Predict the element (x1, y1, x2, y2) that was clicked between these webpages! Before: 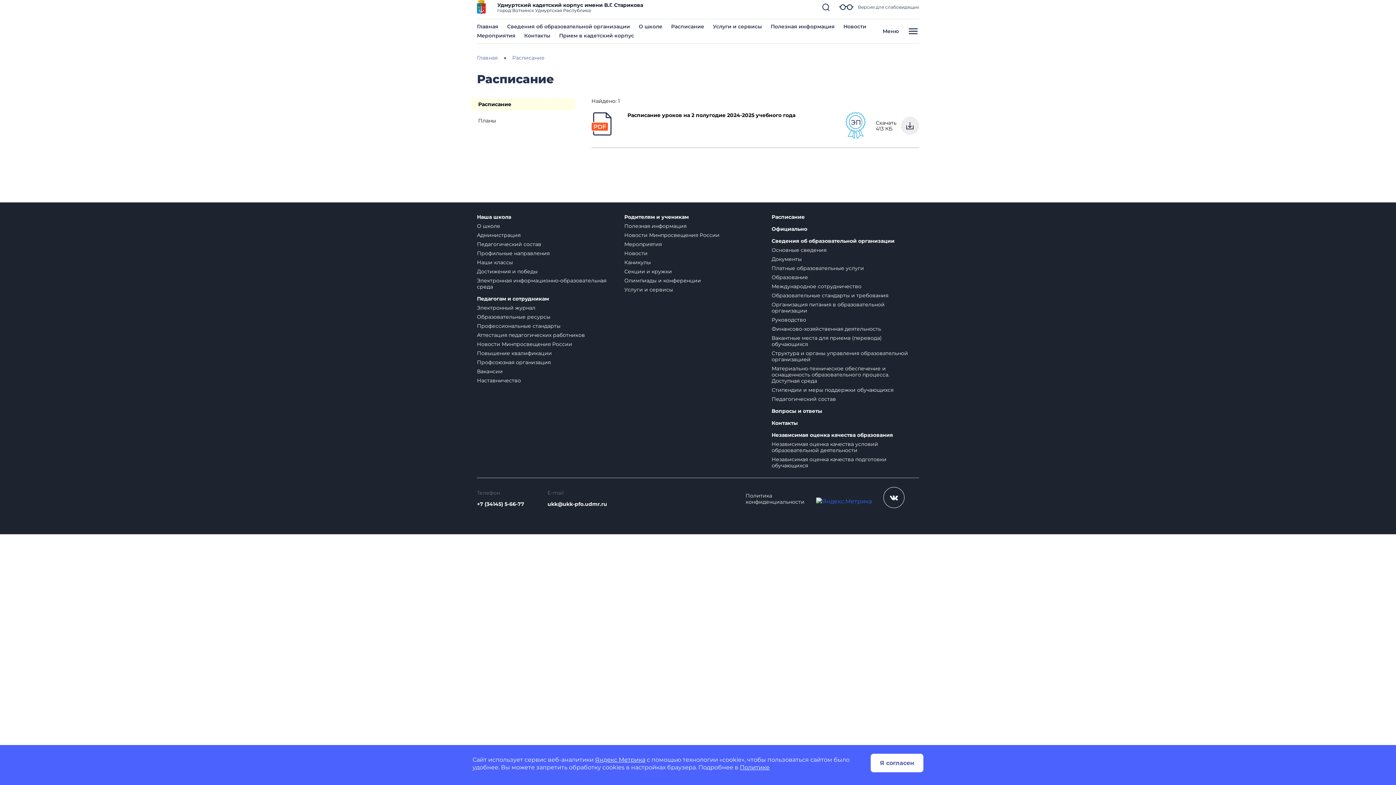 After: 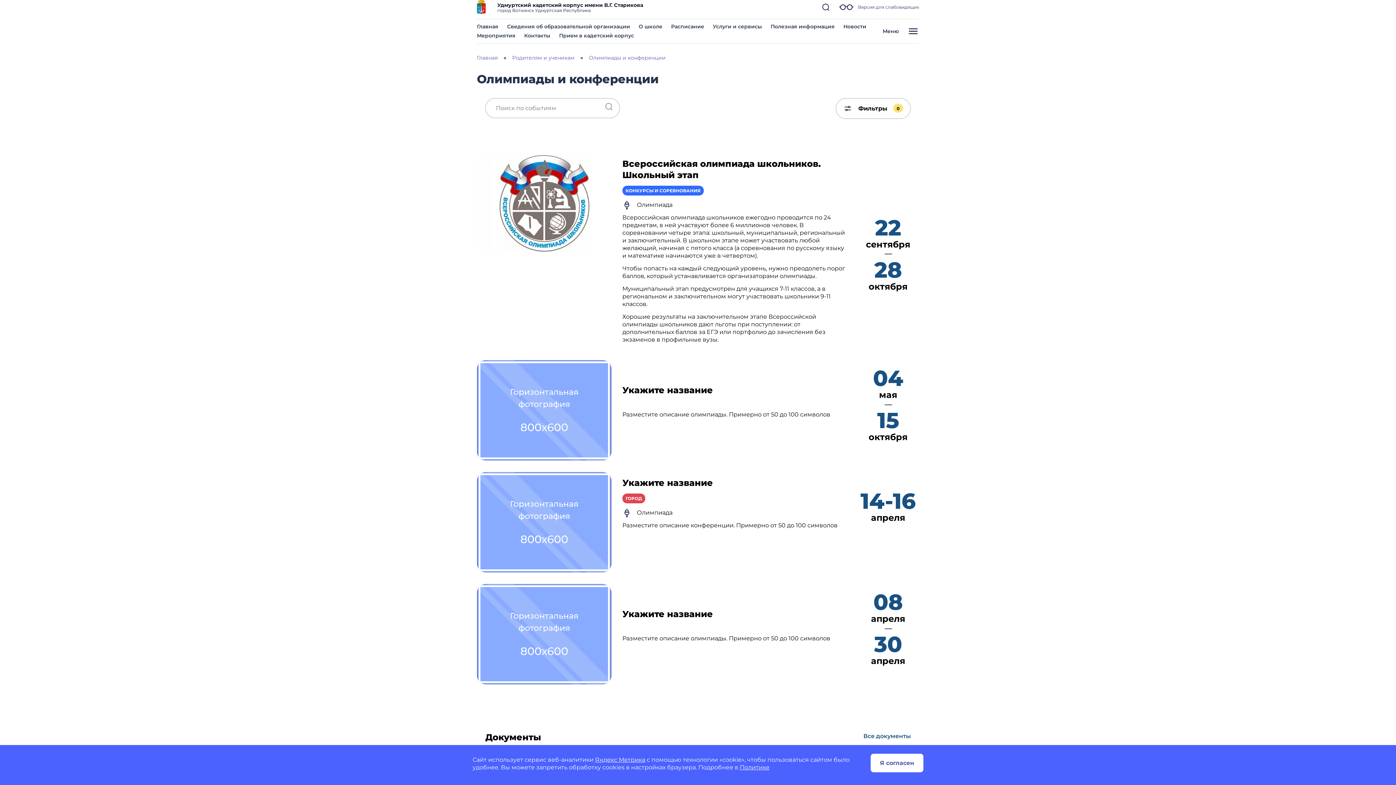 Action: bbox: (624, 277, 701, 284) label: Олимпиады и конференции